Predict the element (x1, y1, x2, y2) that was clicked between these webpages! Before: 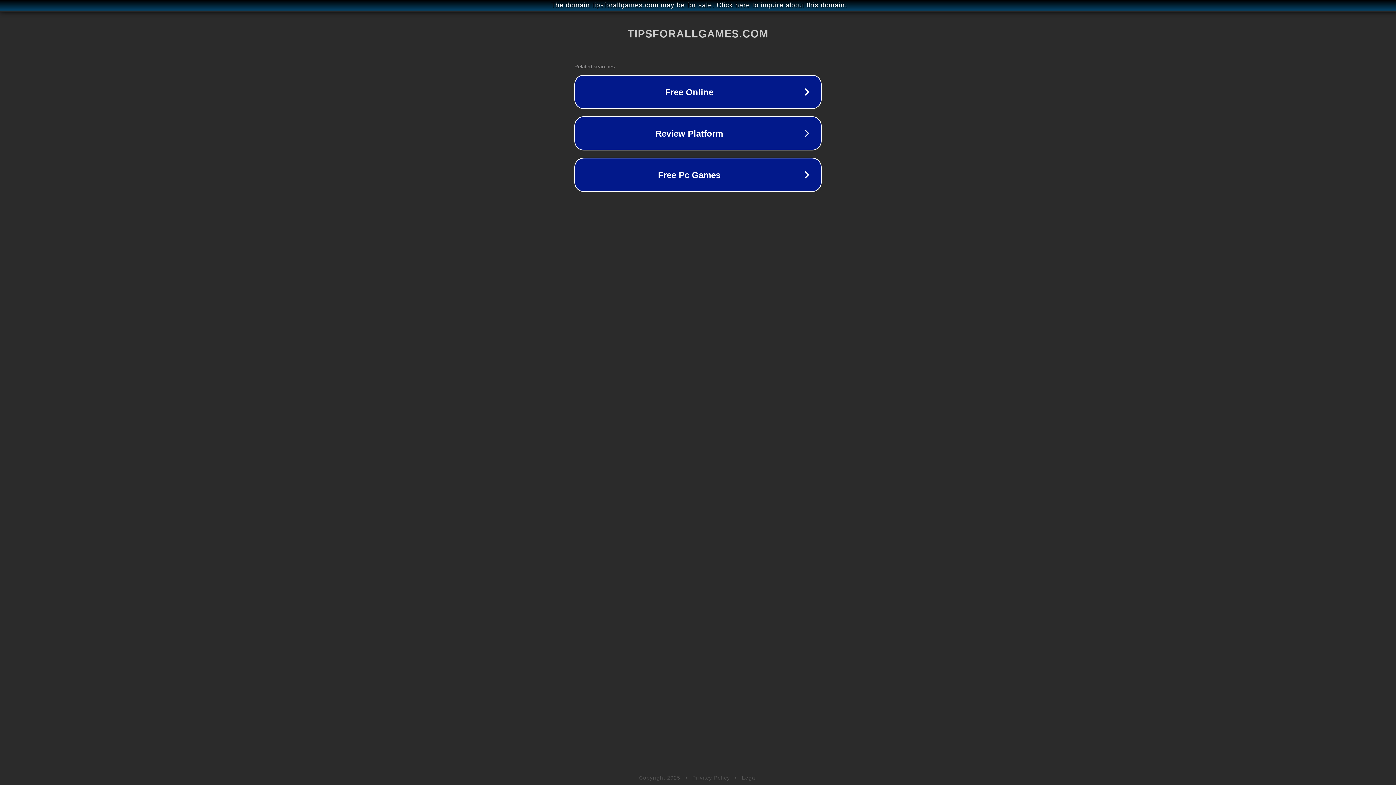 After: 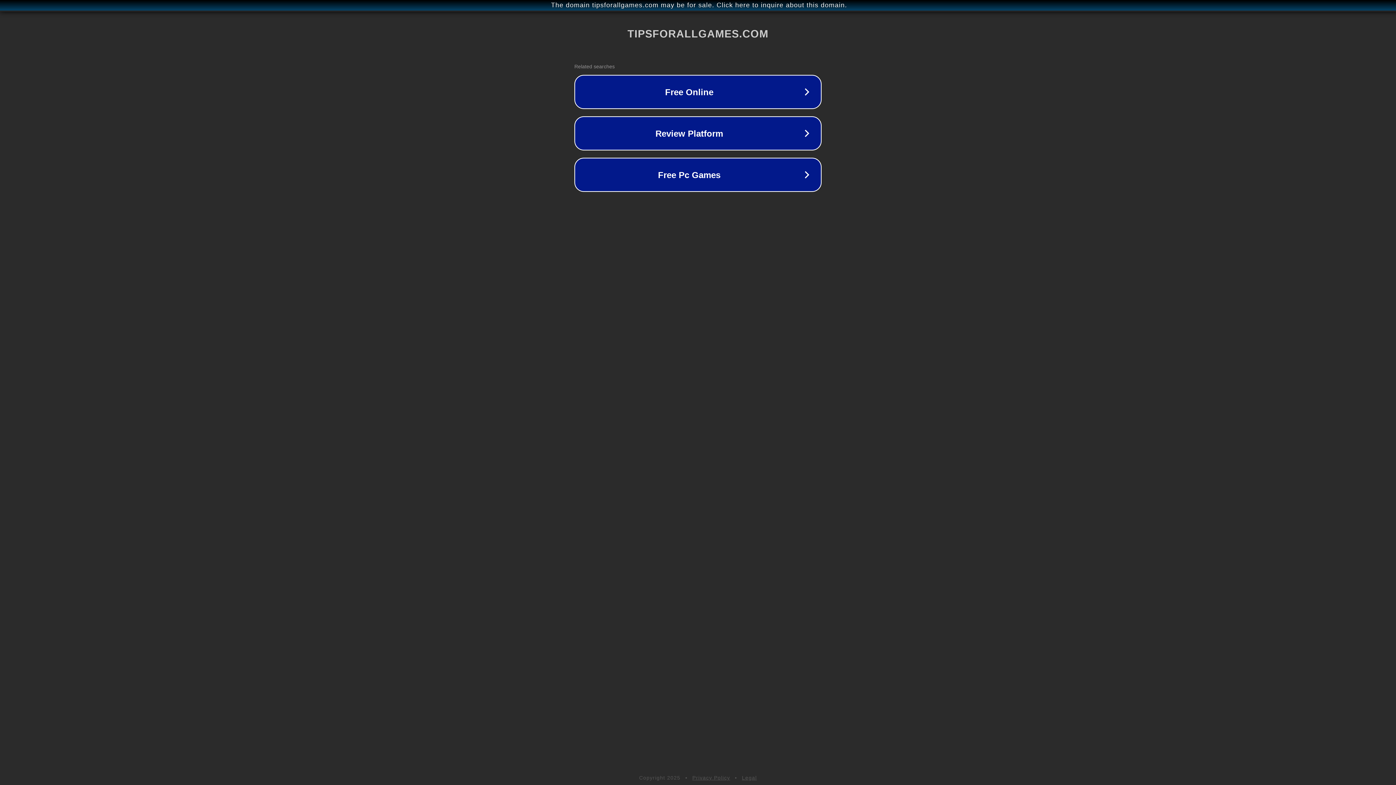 Action: bbox: (692, 775, 730, 781) label: Privacy Policy